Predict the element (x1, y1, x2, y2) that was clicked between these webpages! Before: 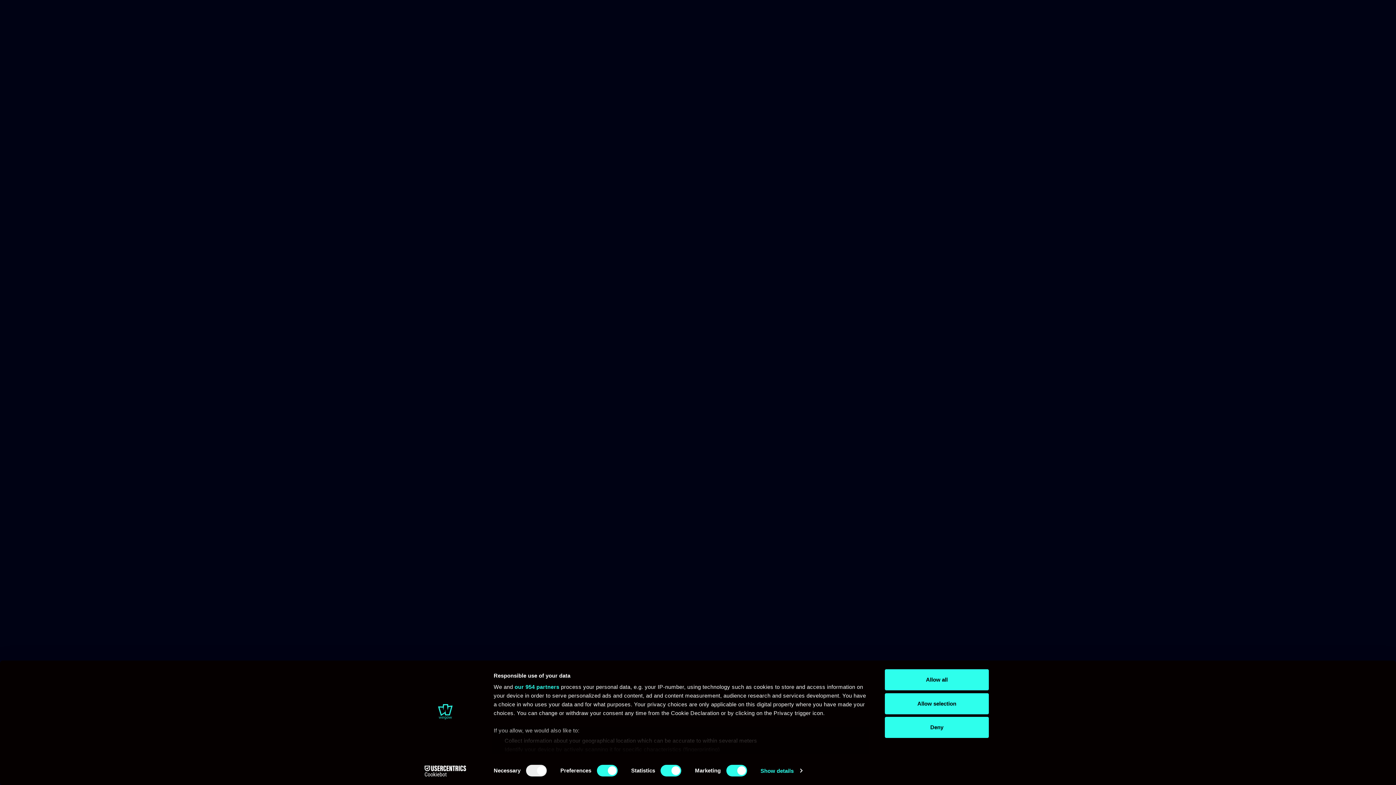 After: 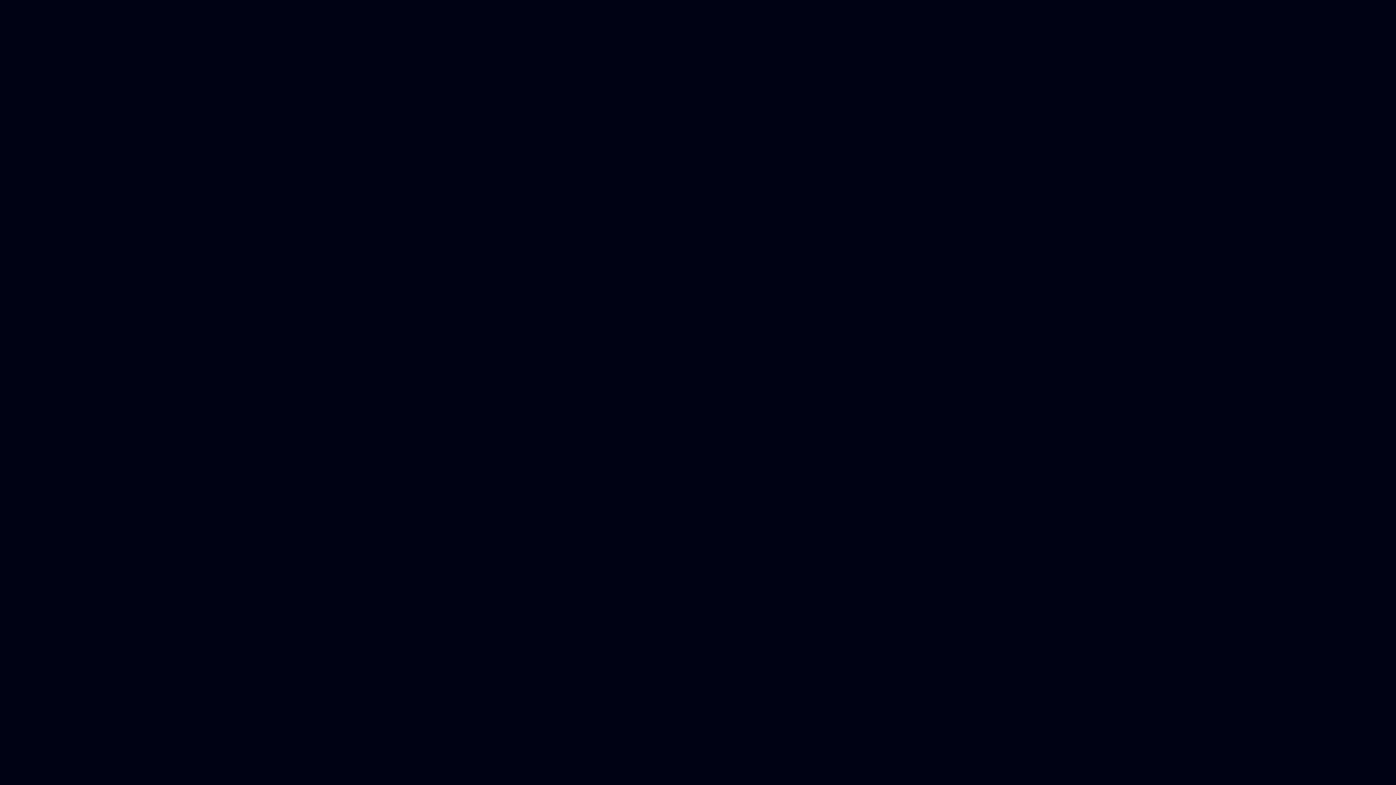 Action: label: Allow all bbox: (885, 669, 989, 690)